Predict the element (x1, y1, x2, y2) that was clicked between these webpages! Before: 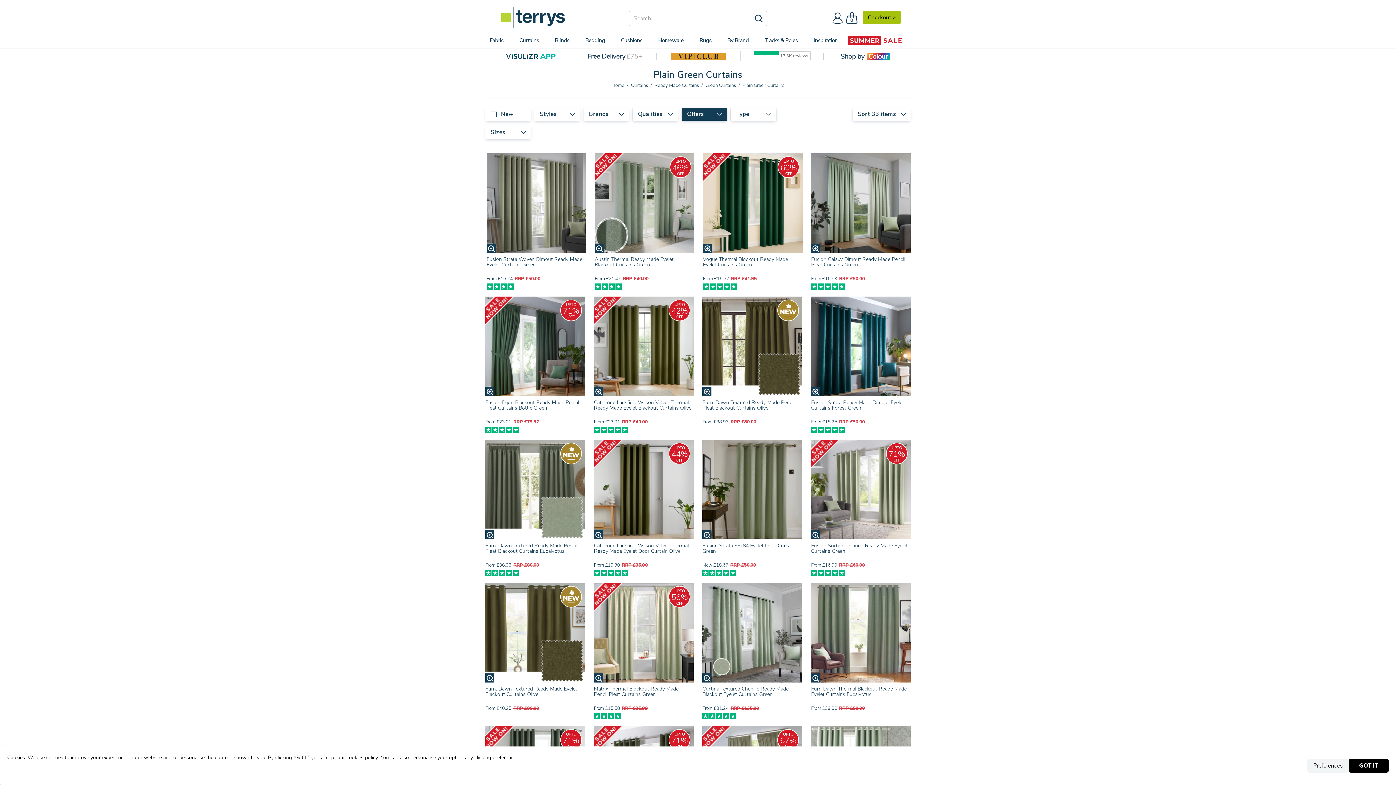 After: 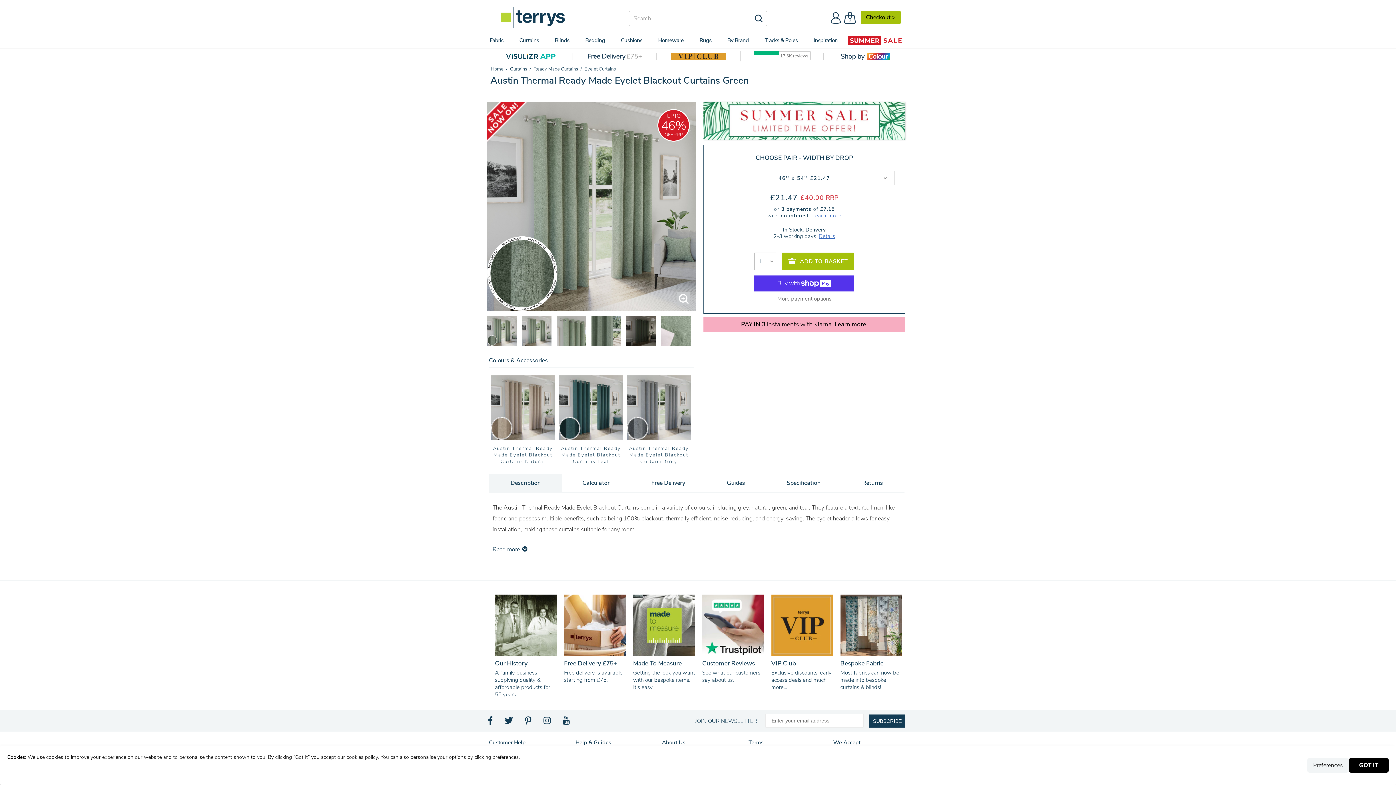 Action: label: Austin Thermal Ready Made Eyelet Blackout Curtains Green bbox: (594, 255, 673, 268)